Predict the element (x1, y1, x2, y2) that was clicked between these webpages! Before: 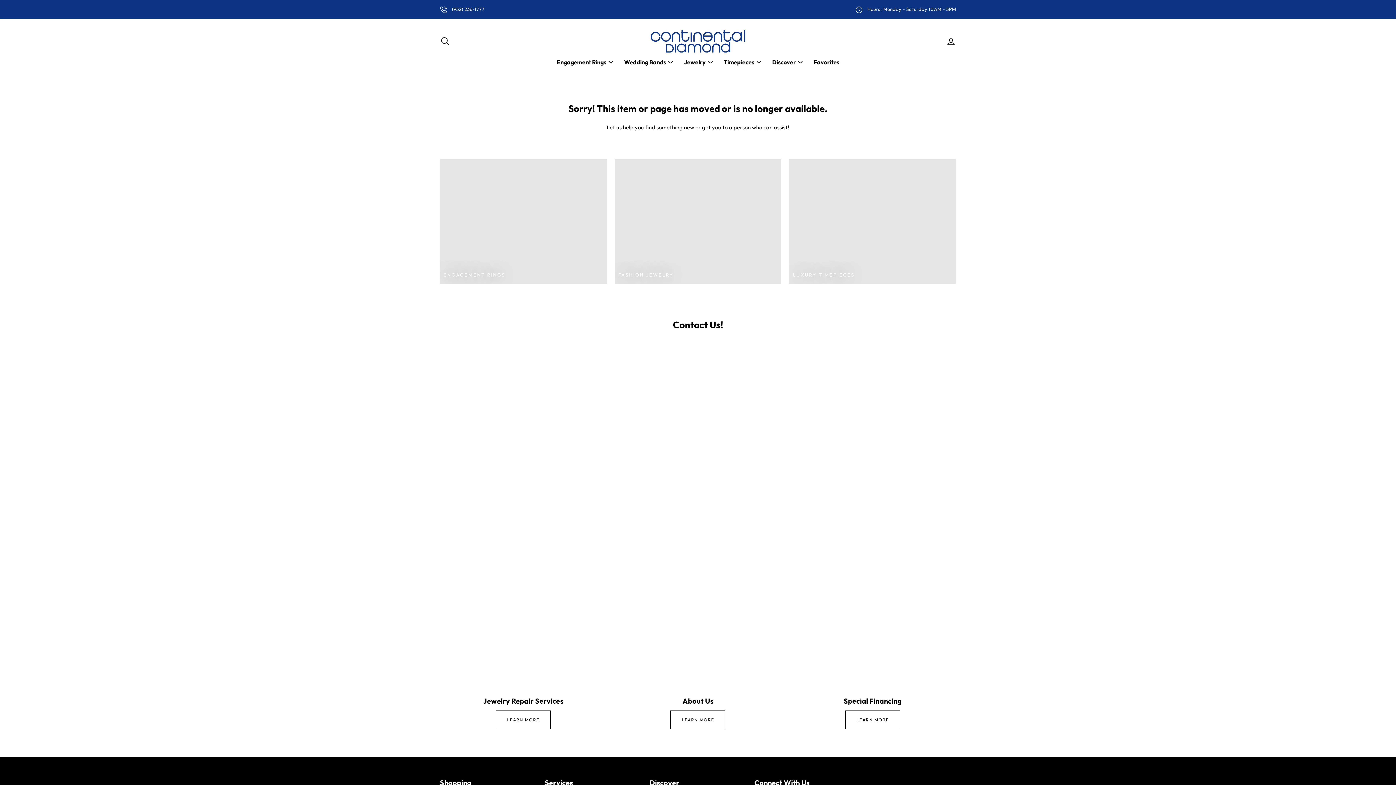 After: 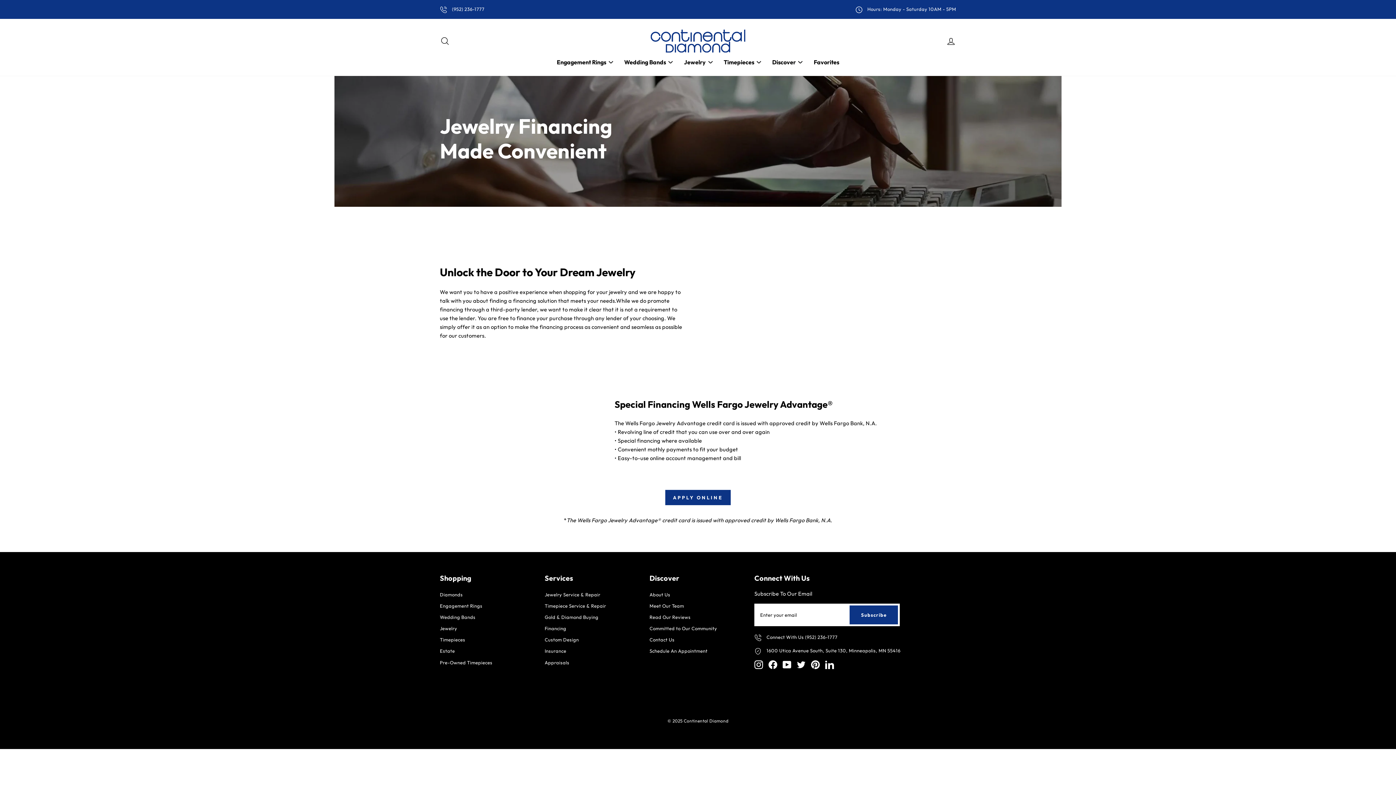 Action: label: LEARN MORE bbox: (845, 710, 900, 729)